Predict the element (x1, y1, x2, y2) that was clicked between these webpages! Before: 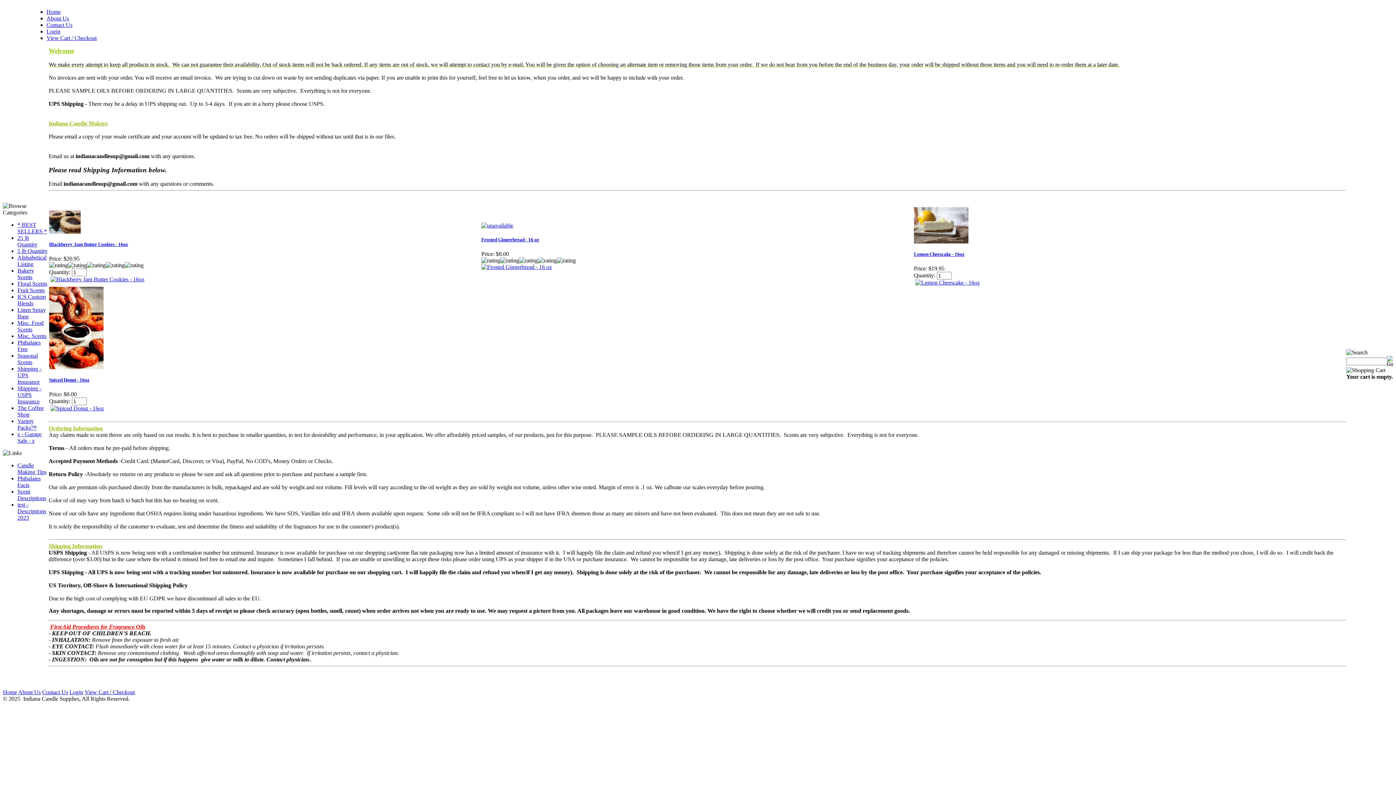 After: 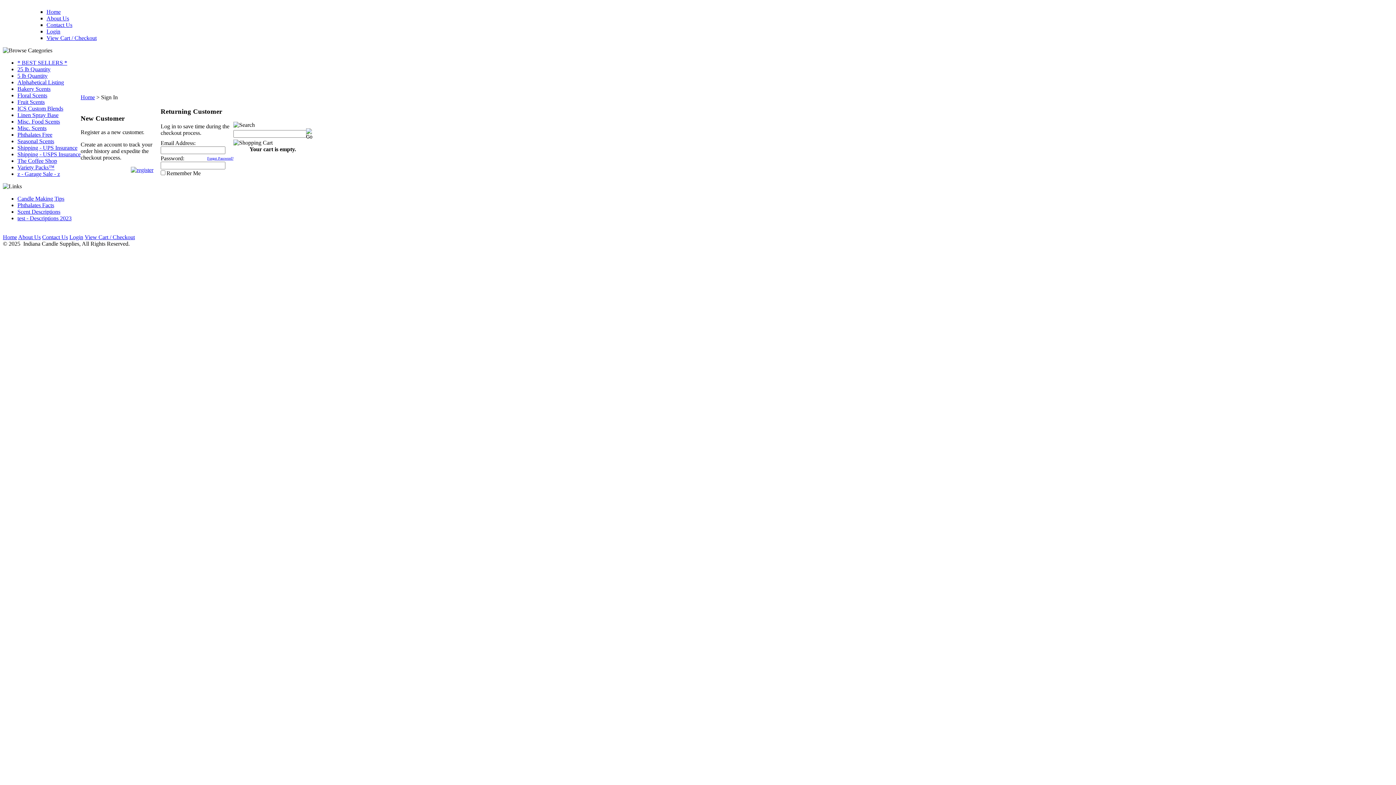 Action: label: Login bbox: (69, 689, 83, 695)